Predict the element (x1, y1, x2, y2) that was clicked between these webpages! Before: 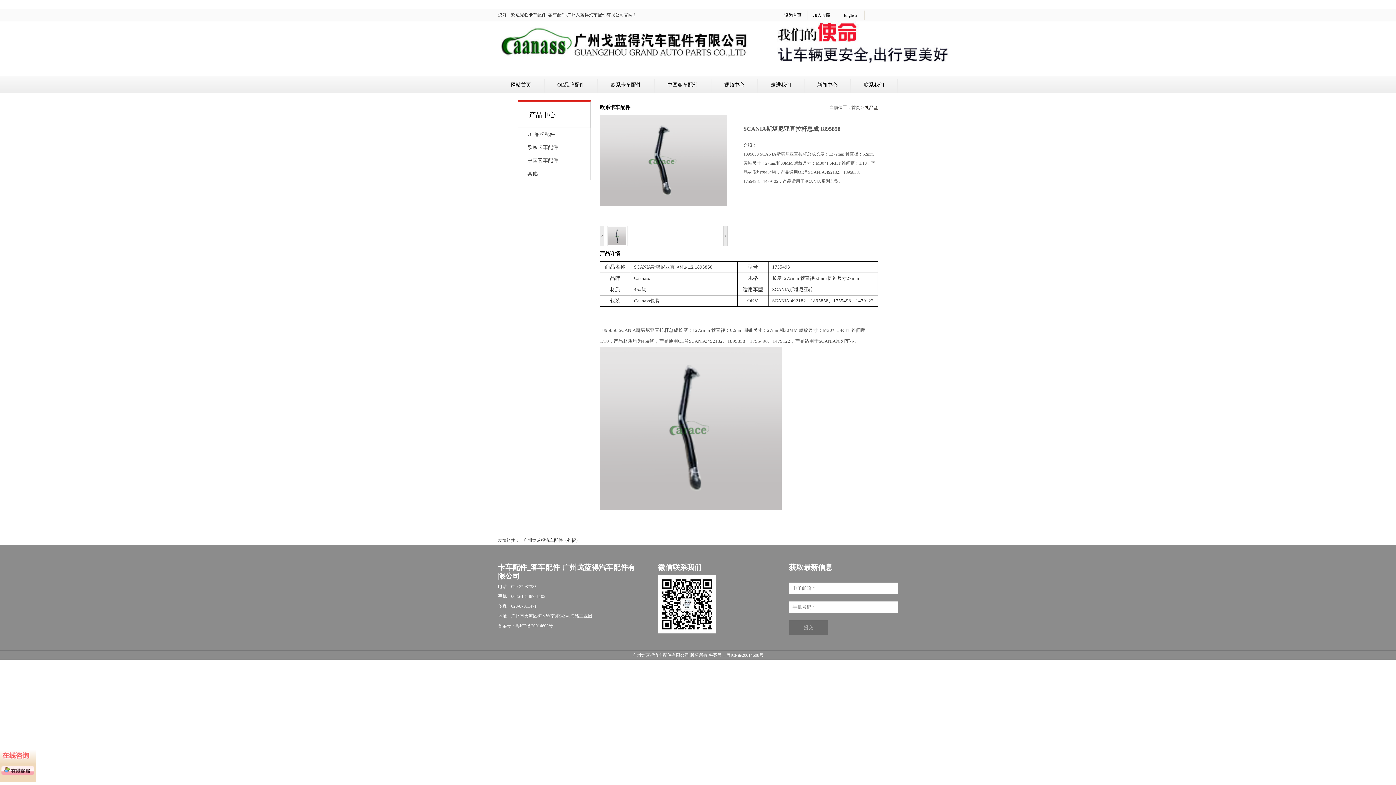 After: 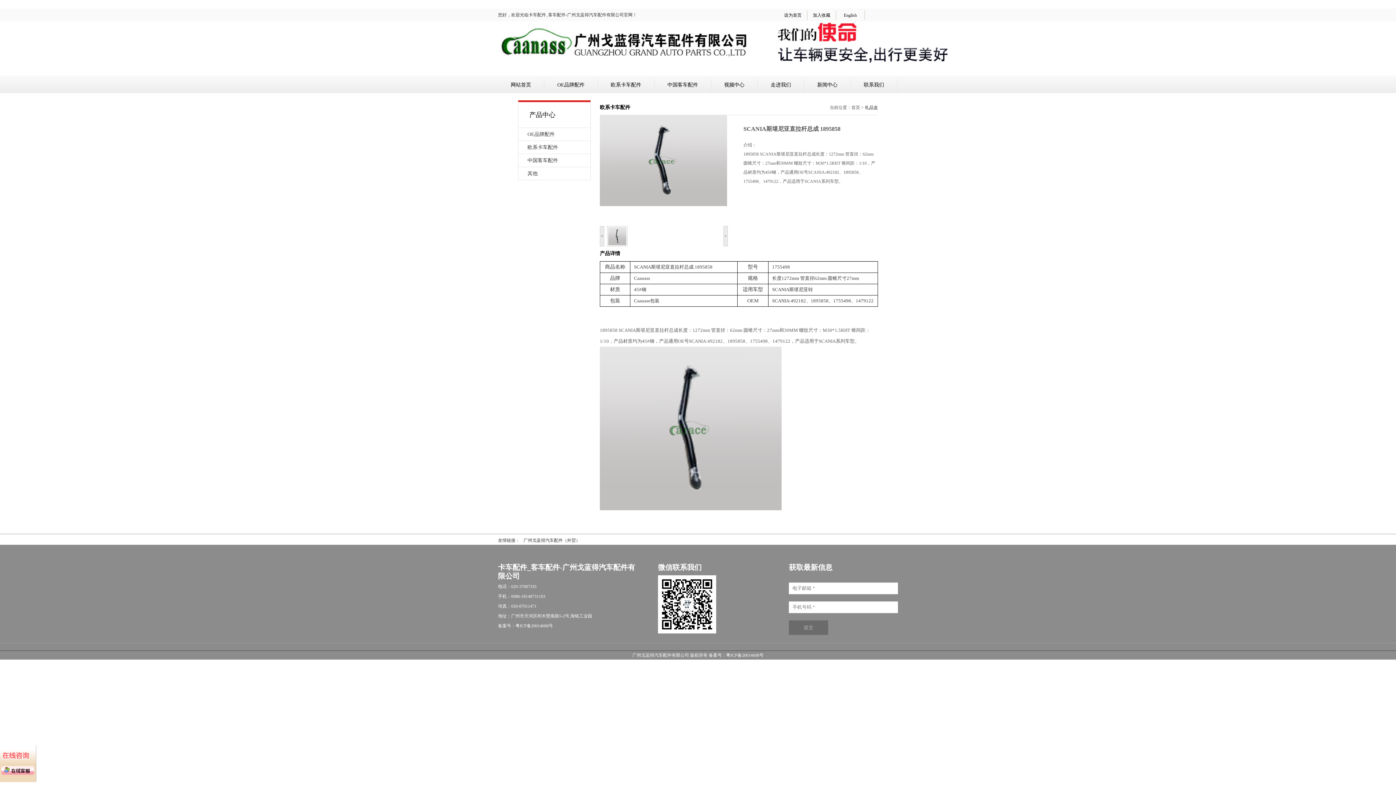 Action: bbox: (723, 226, 728, 246) label: >